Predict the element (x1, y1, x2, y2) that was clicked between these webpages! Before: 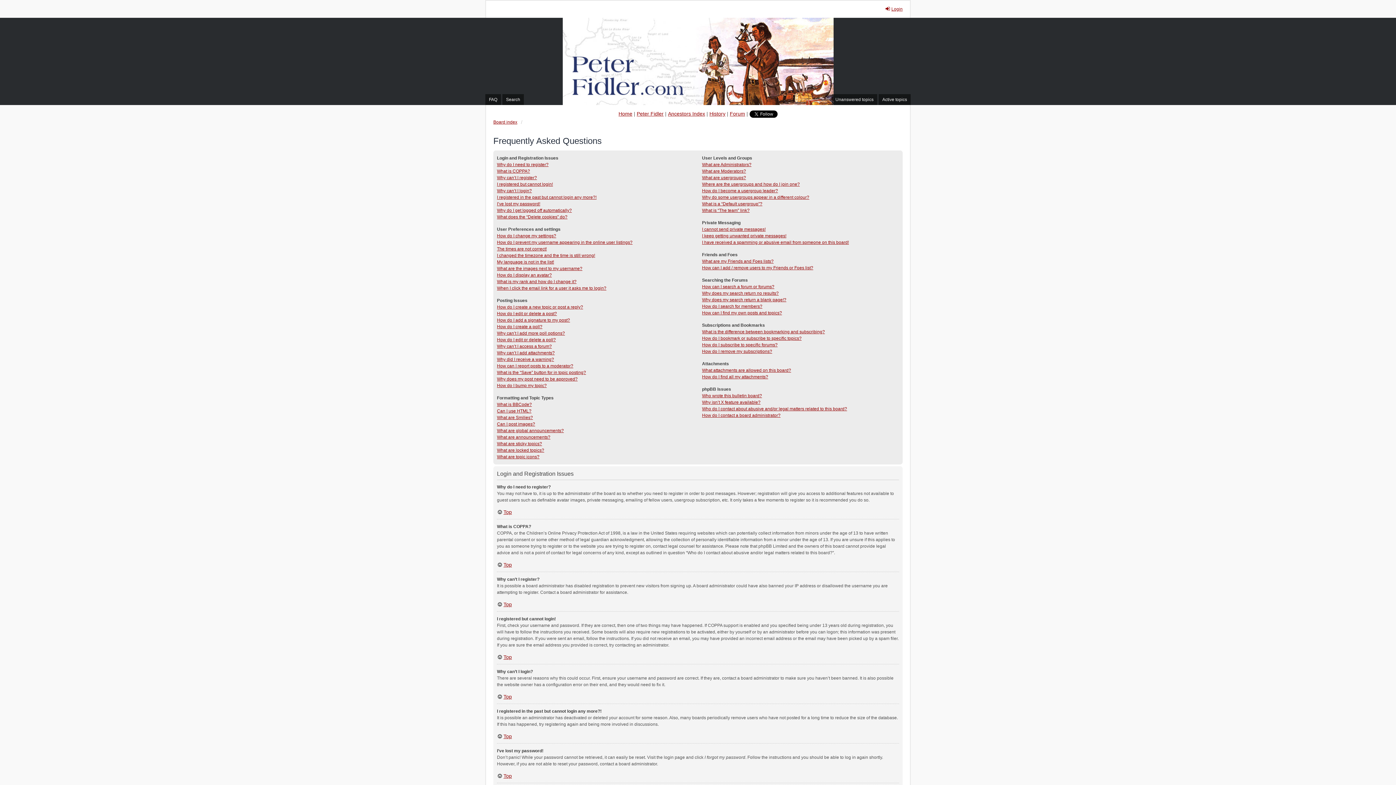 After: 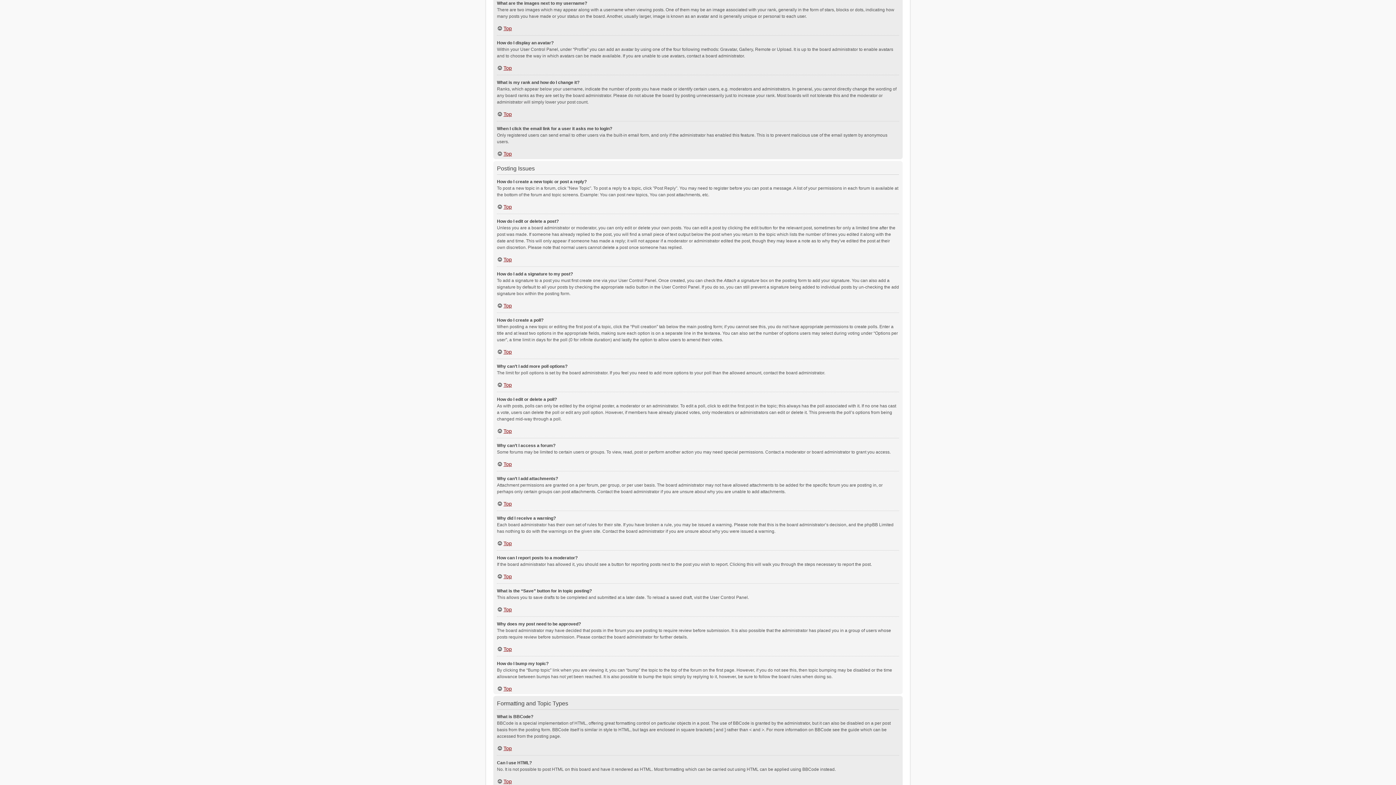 Action: label: What are the images next to my username? bbox: (497, 265, 582, 272)